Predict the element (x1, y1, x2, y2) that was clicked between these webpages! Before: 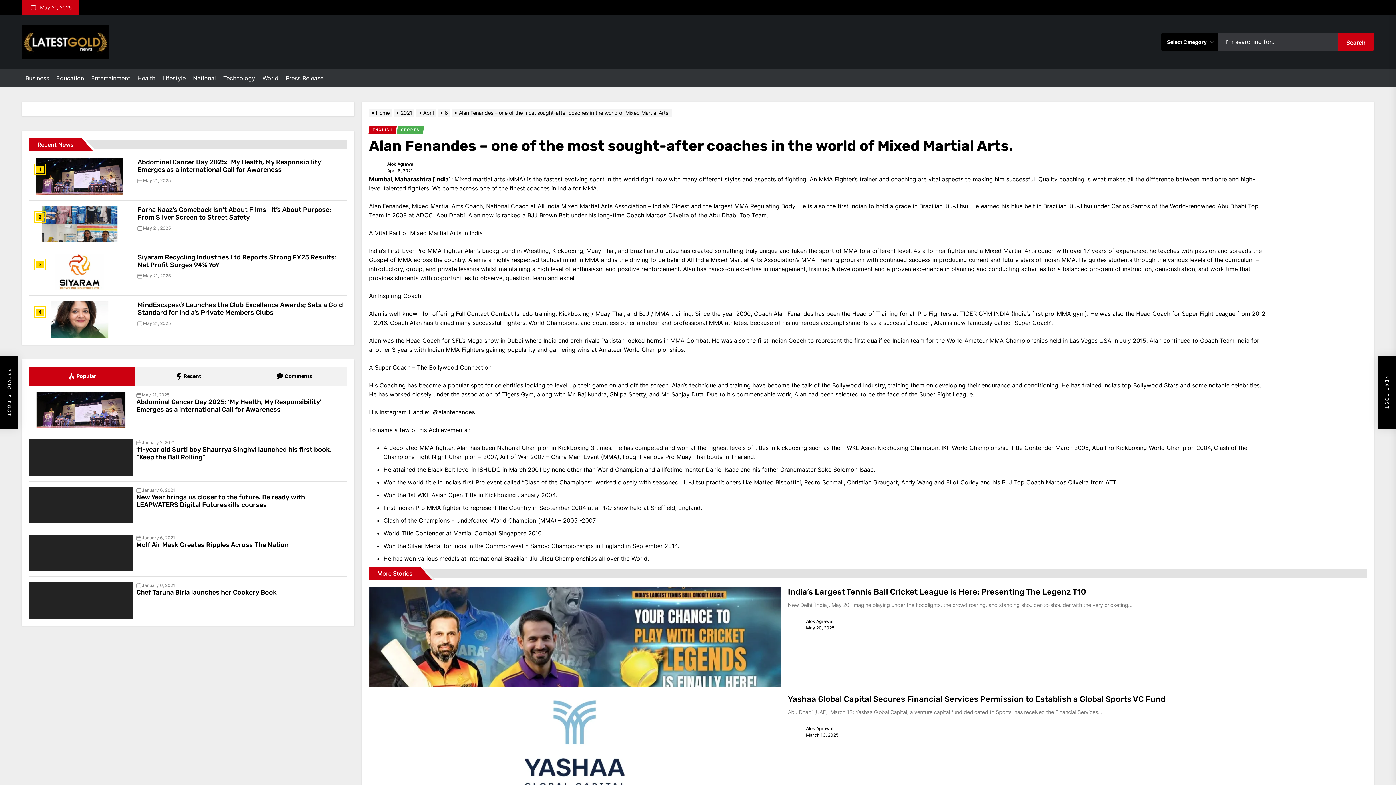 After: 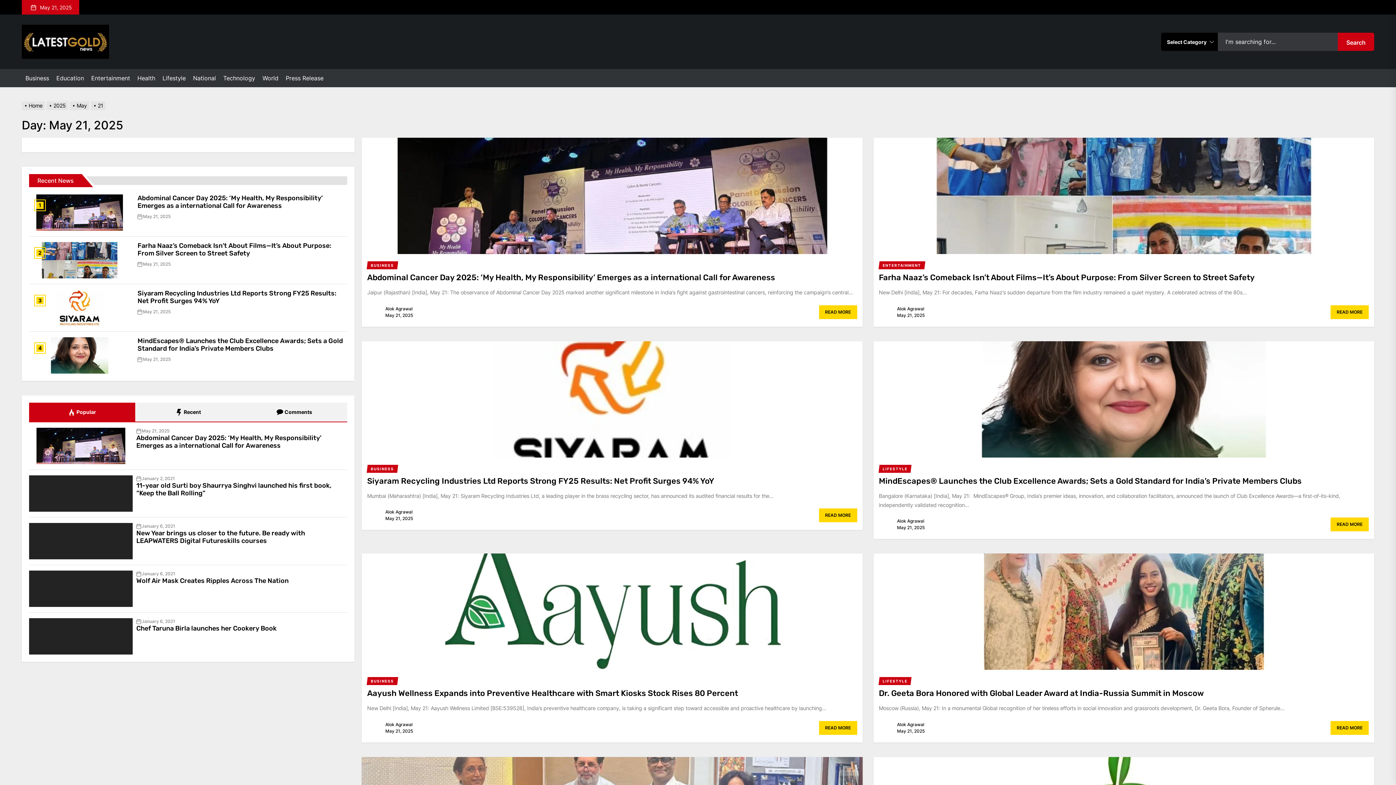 Action: label: May 21, 2025 bbox: (141, 392, 169, 398)